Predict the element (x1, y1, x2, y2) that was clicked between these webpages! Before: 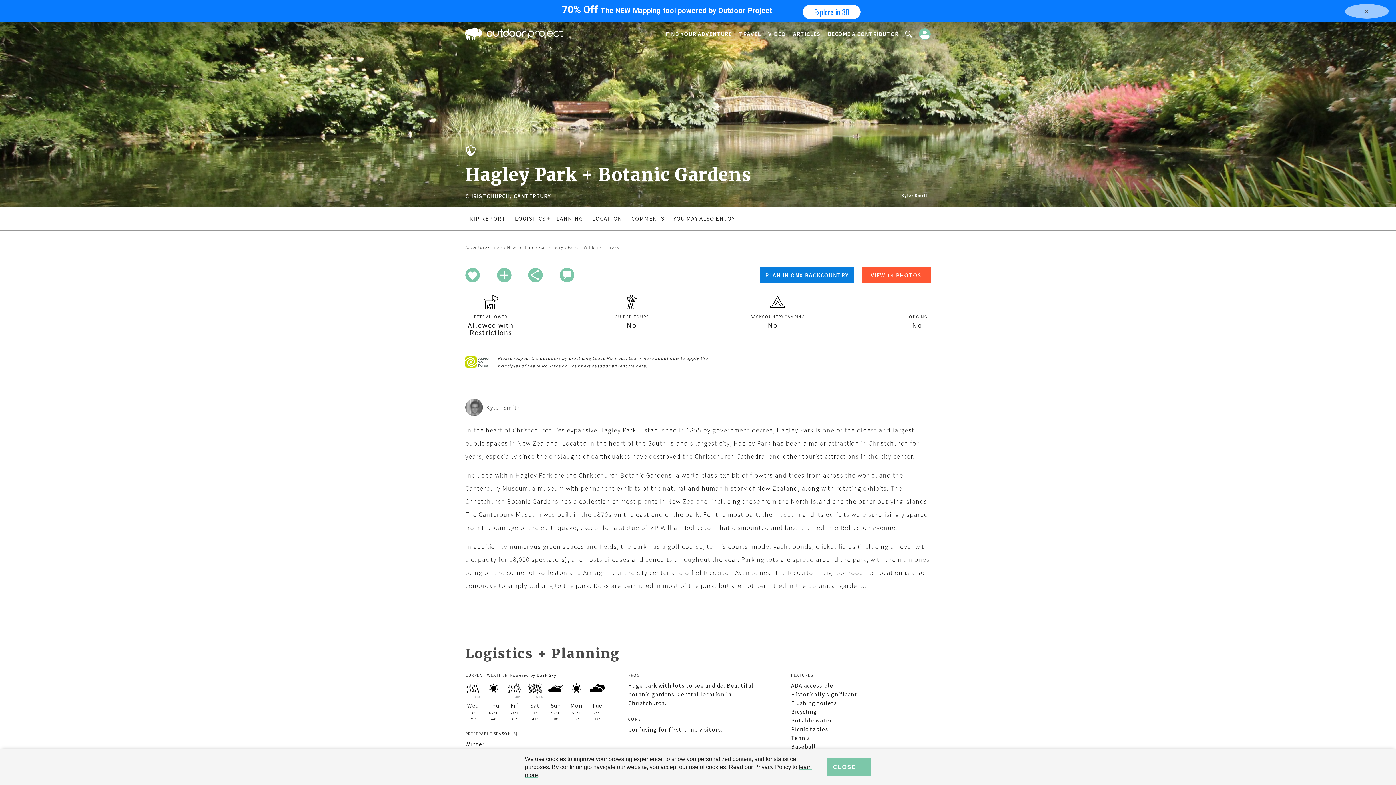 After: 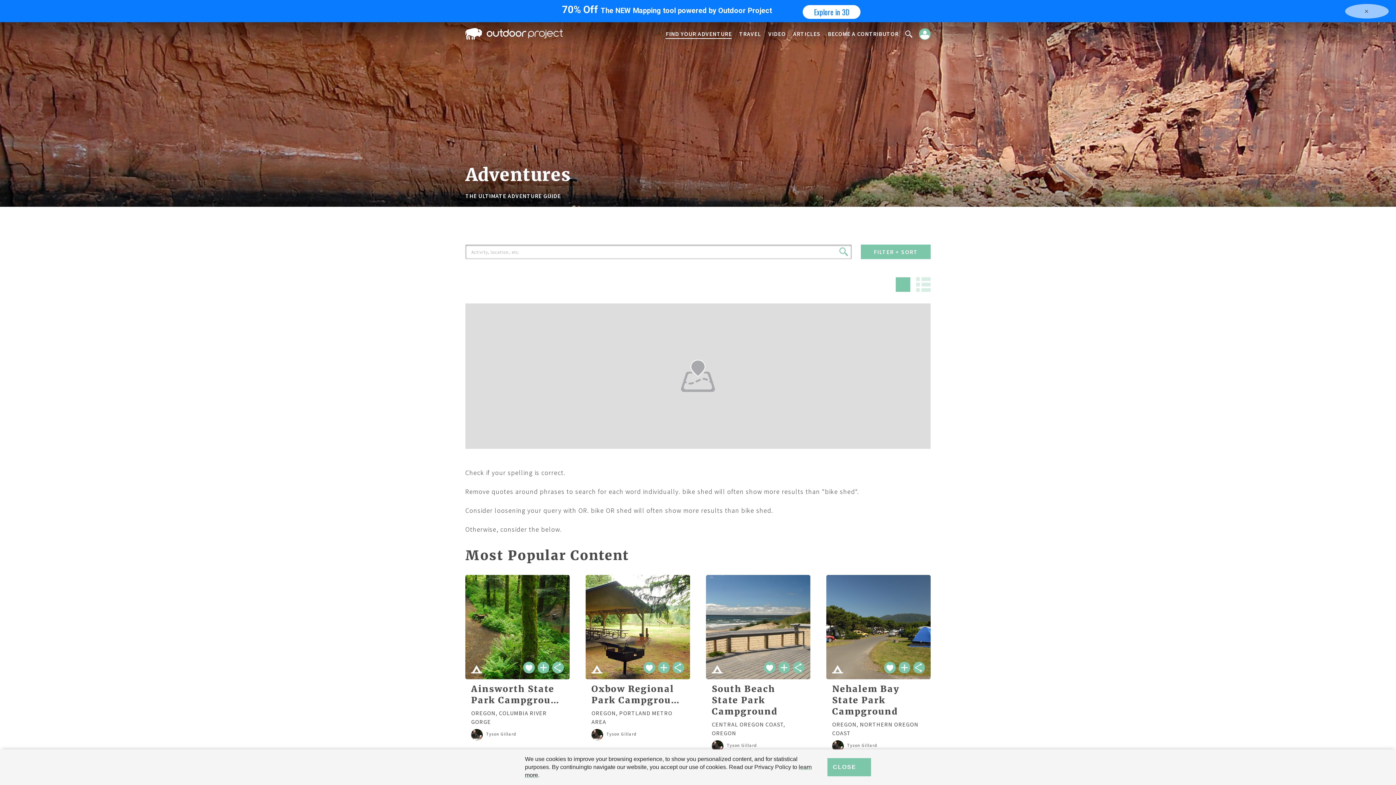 Action: bbox: (465, 244, 502, 250) label: Adventure Guides